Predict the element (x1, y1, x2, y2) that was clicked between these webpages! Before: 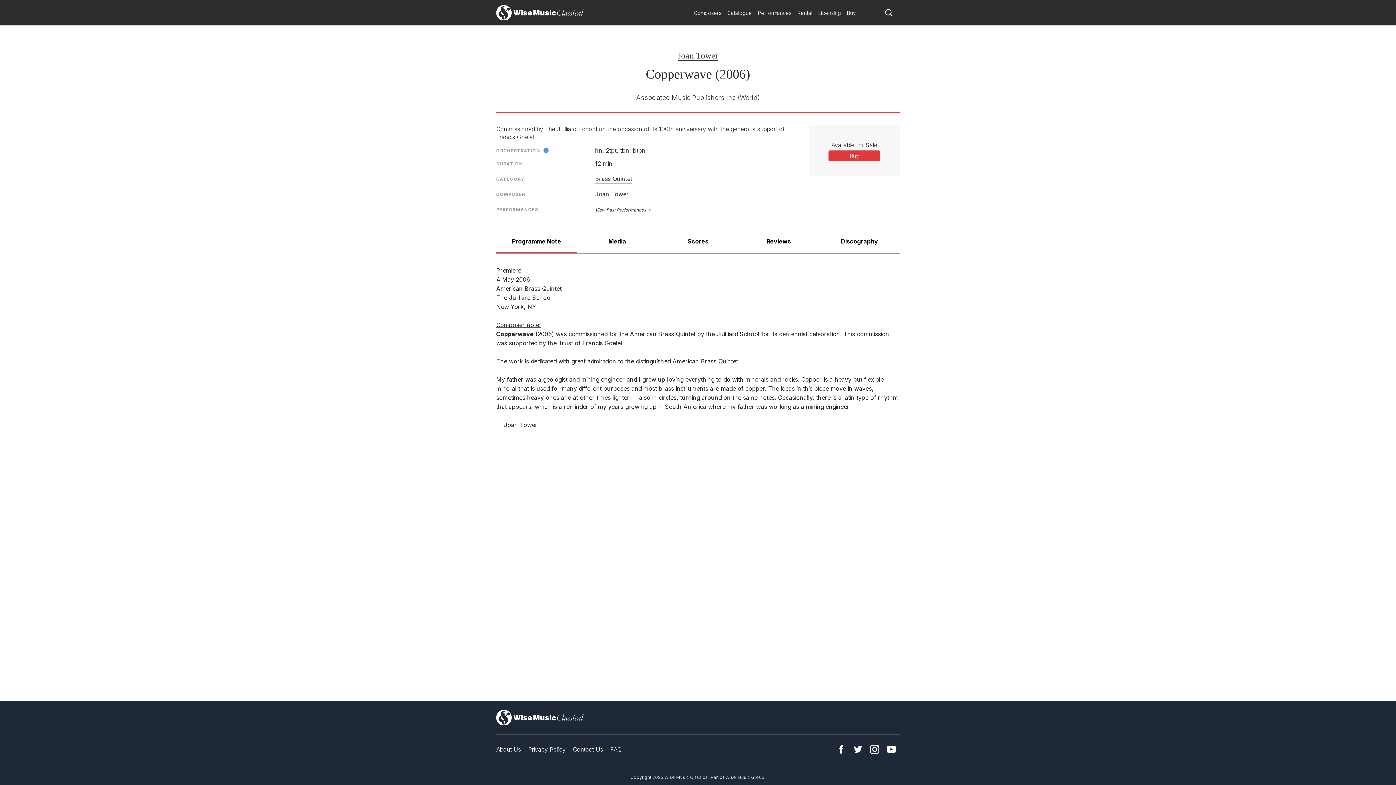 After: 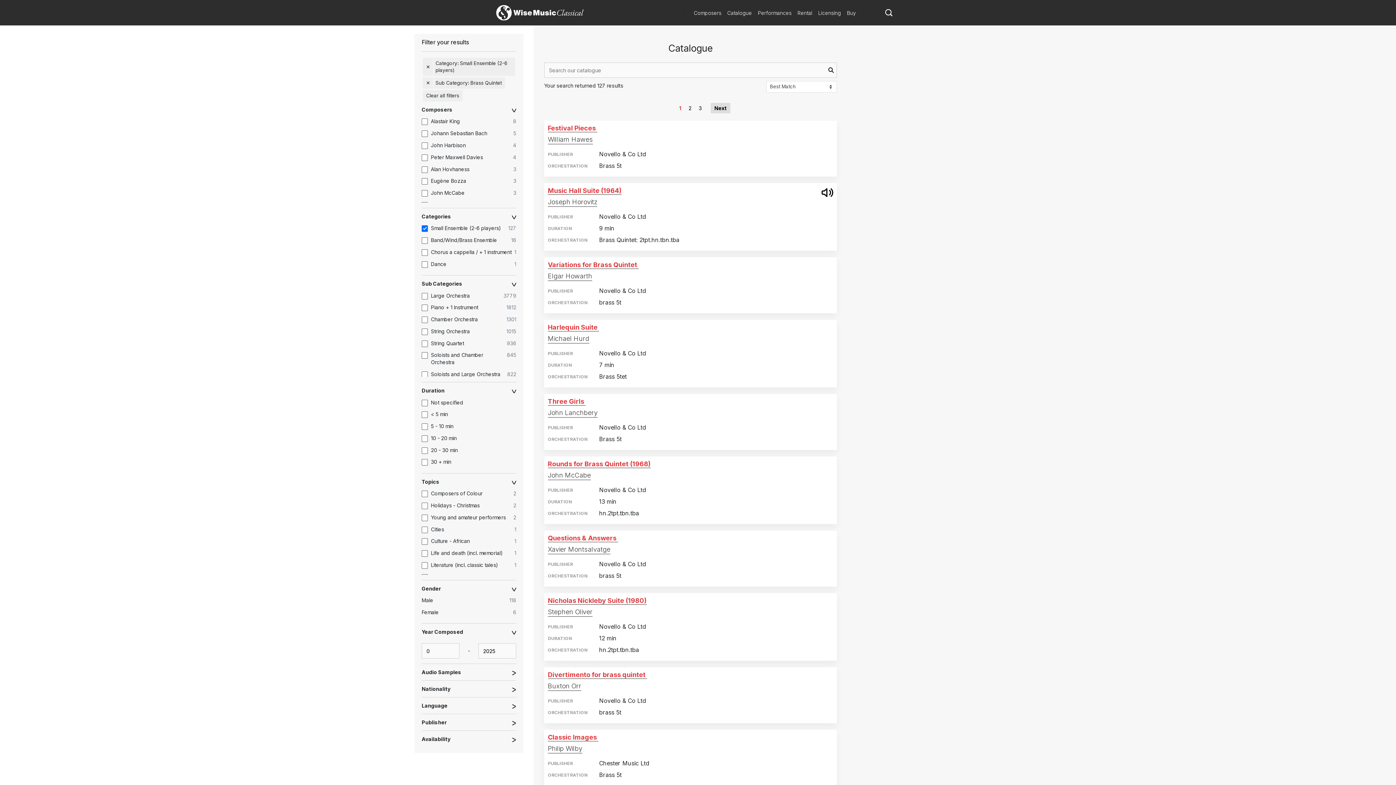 Action: bbox: (595, 175, 632, 184) label: Brass Quintet